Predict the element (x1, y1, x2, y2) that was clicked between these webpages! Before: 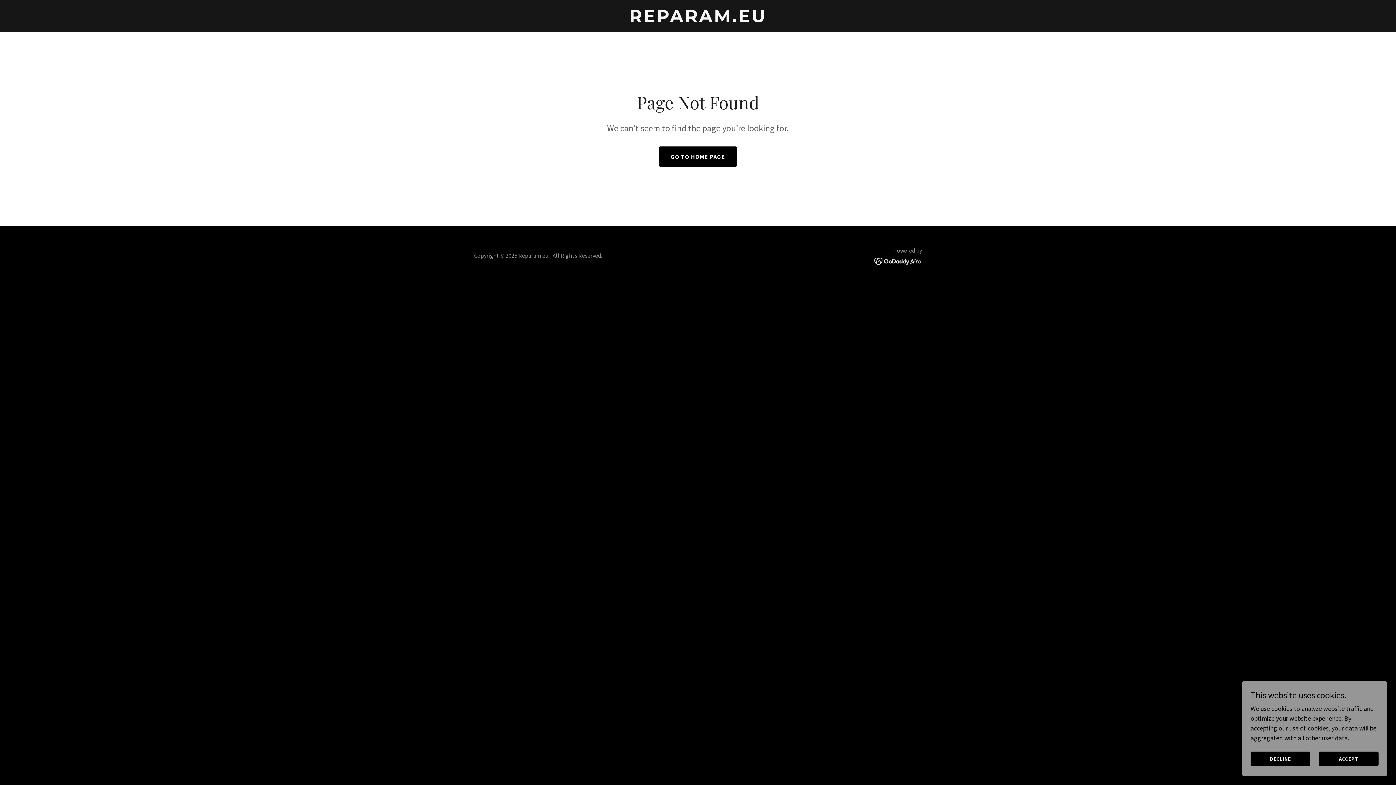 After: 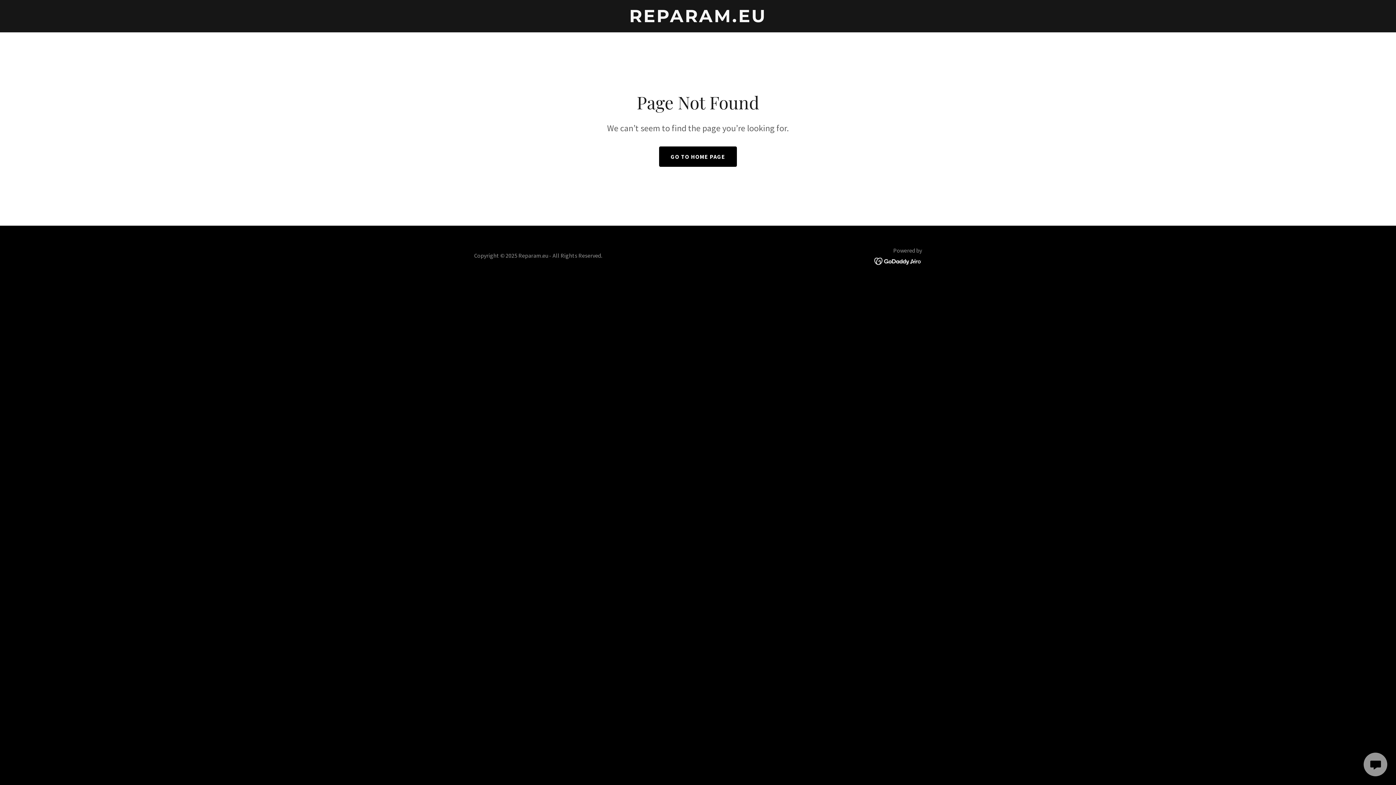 Action: bbox: (1250, 752, 1310, 766) label: DECLINE